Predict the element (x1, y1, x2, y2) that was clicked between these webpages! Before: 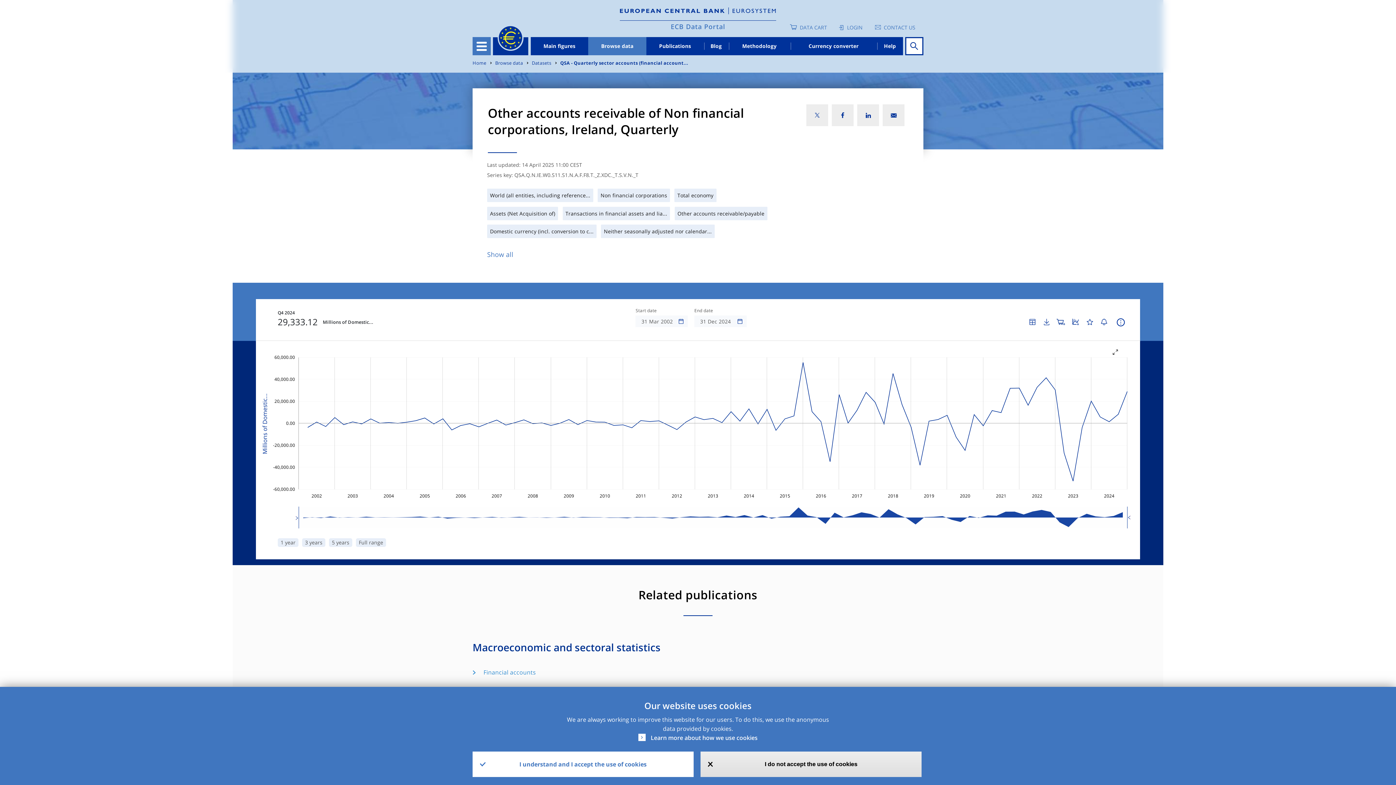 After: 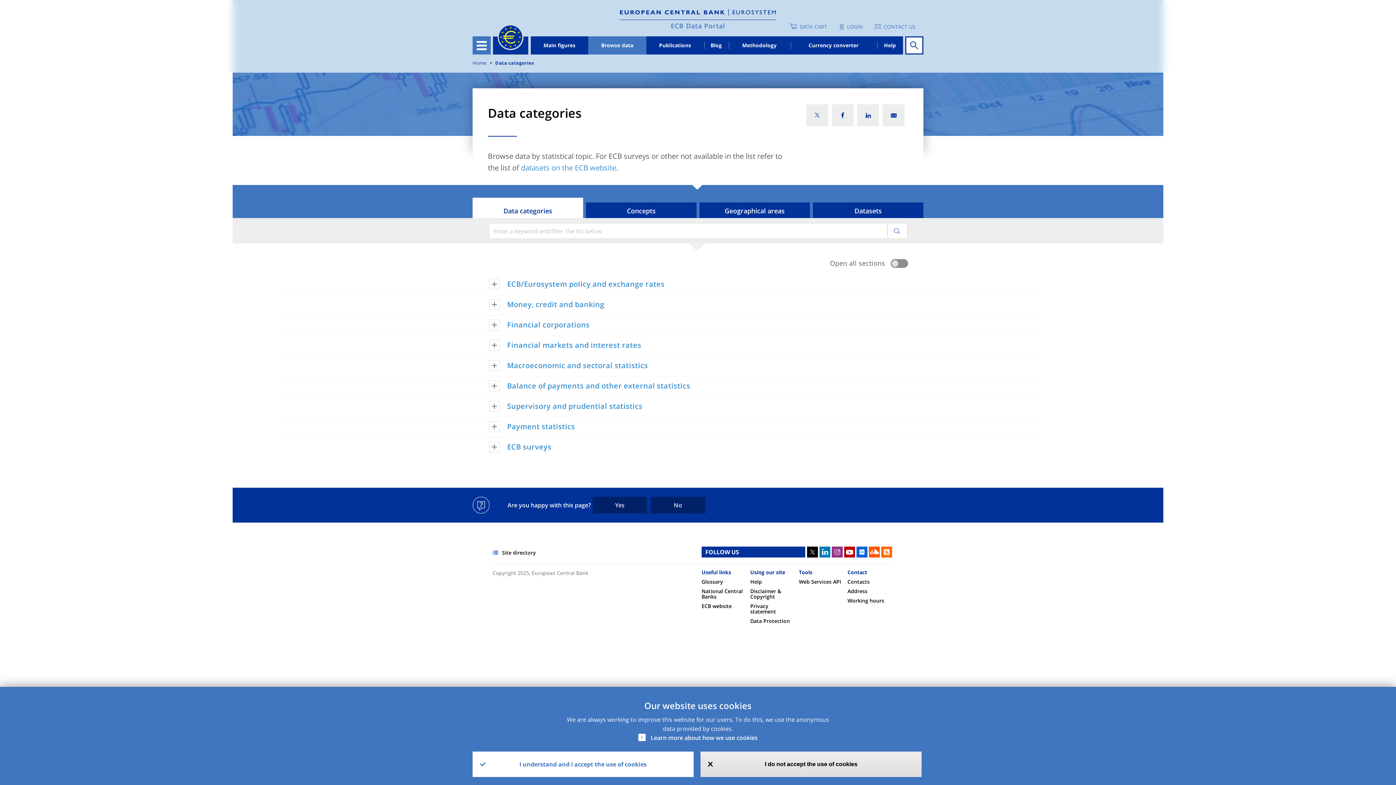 Action: label: Browse data bbox: (588, 37, 646, 55)